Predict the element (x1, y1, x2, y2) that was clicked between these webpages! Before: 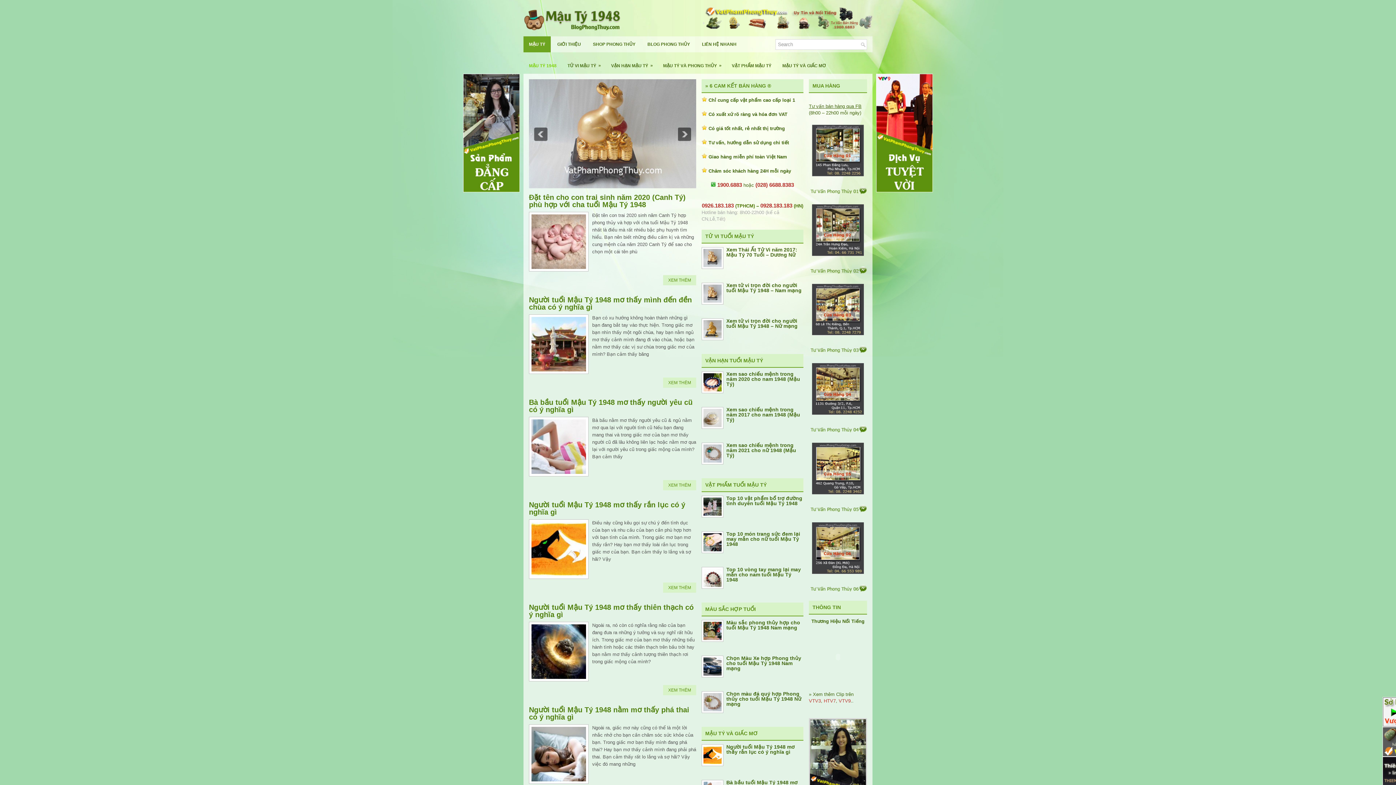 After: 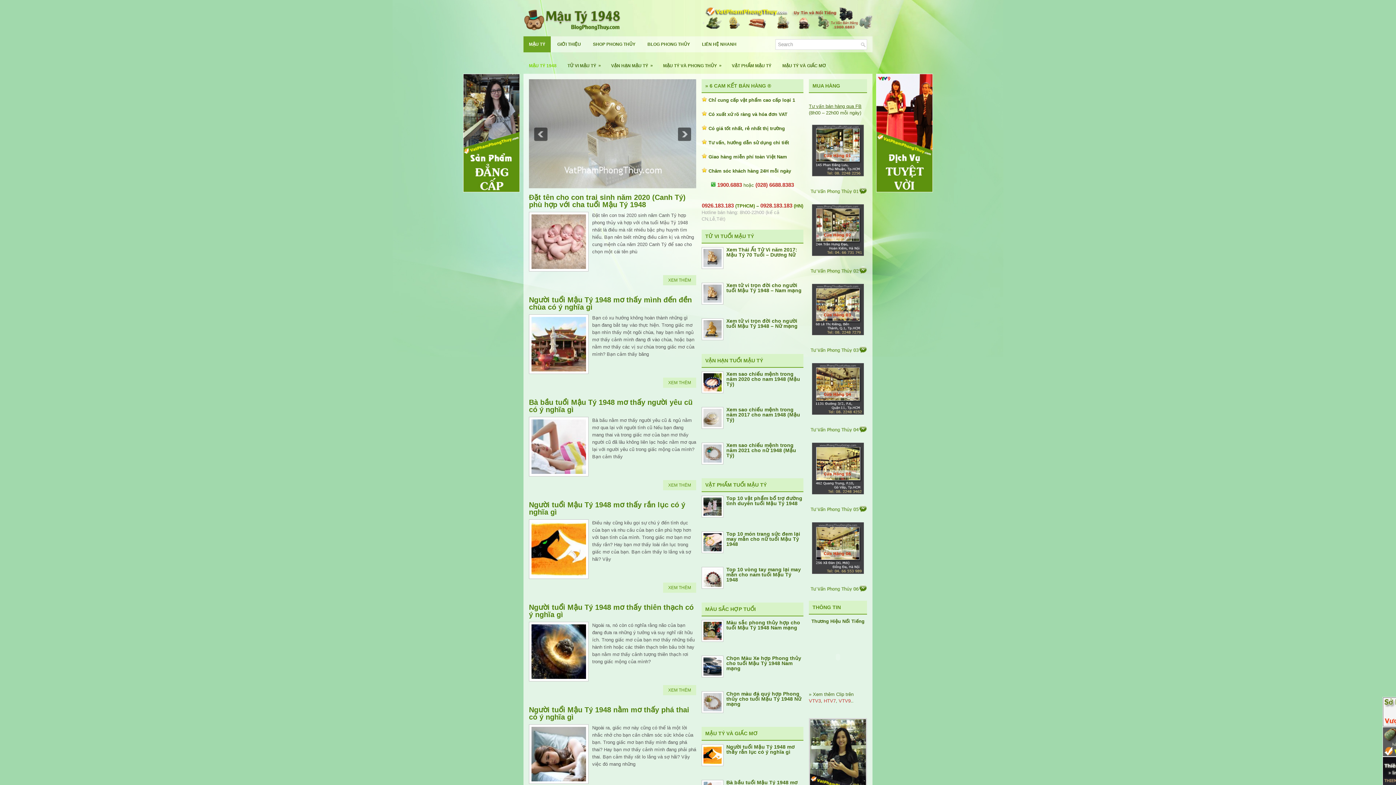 Action: label: (028) 6688.8383 bbox: (755, 182, 794, 188)